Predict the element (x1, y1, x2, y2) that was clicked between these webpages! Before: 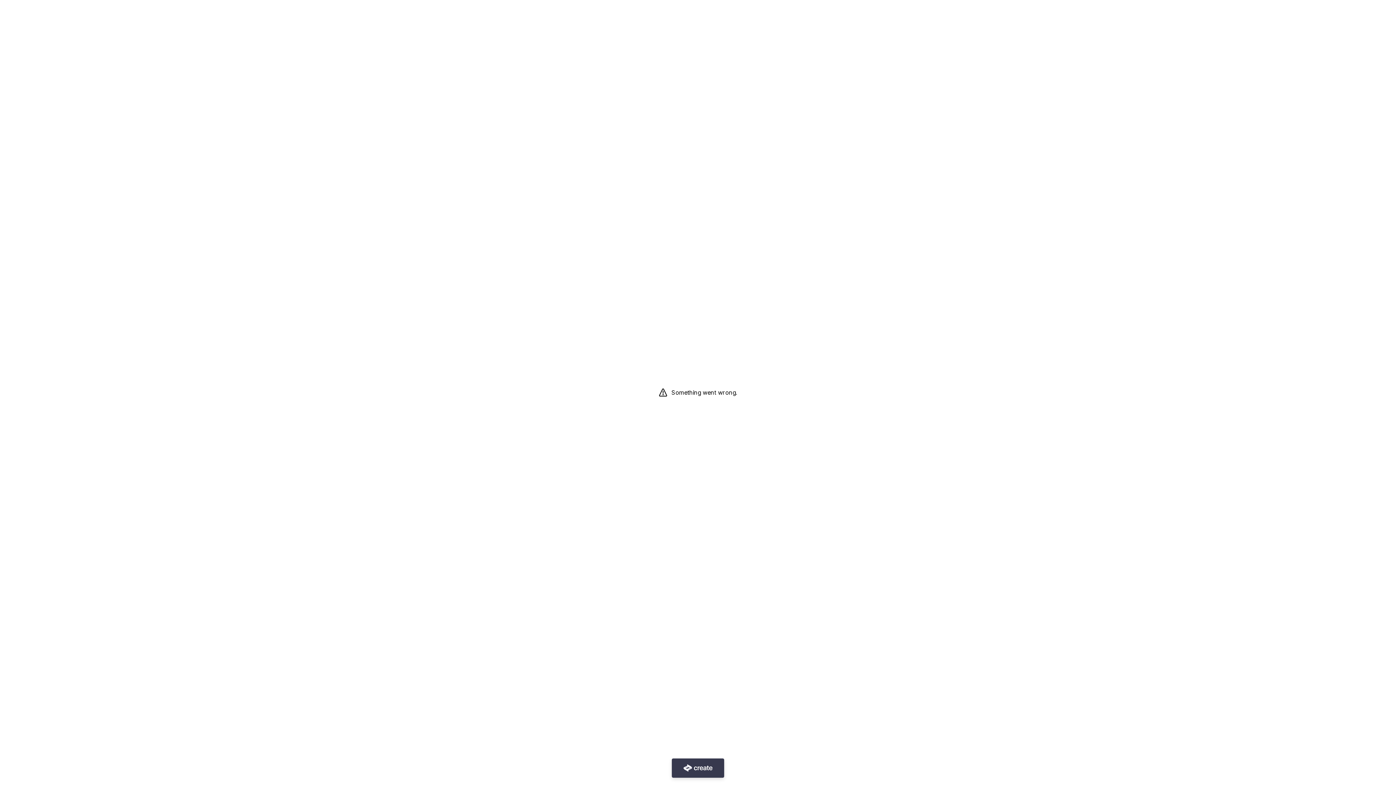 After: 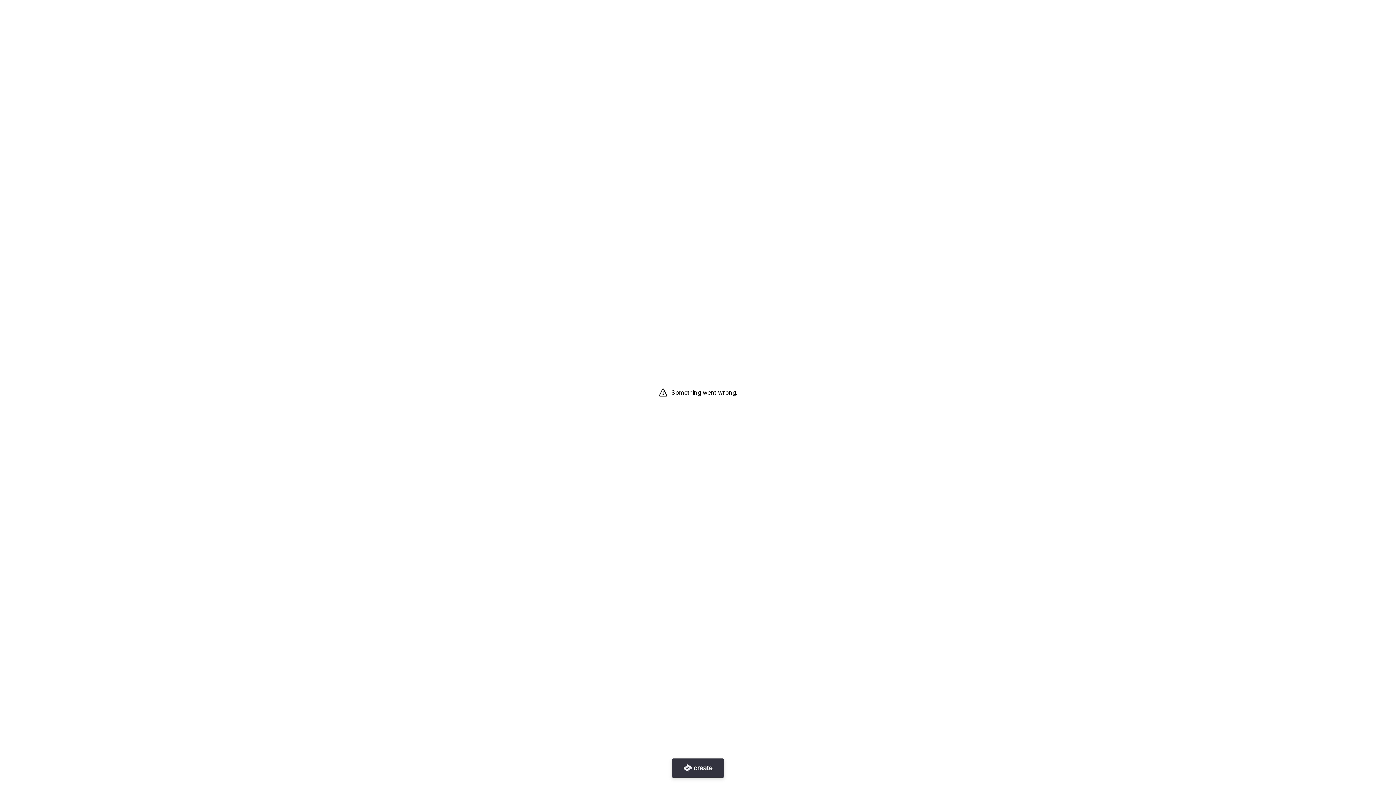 Action: bbox: (672, 758, 724, 778)